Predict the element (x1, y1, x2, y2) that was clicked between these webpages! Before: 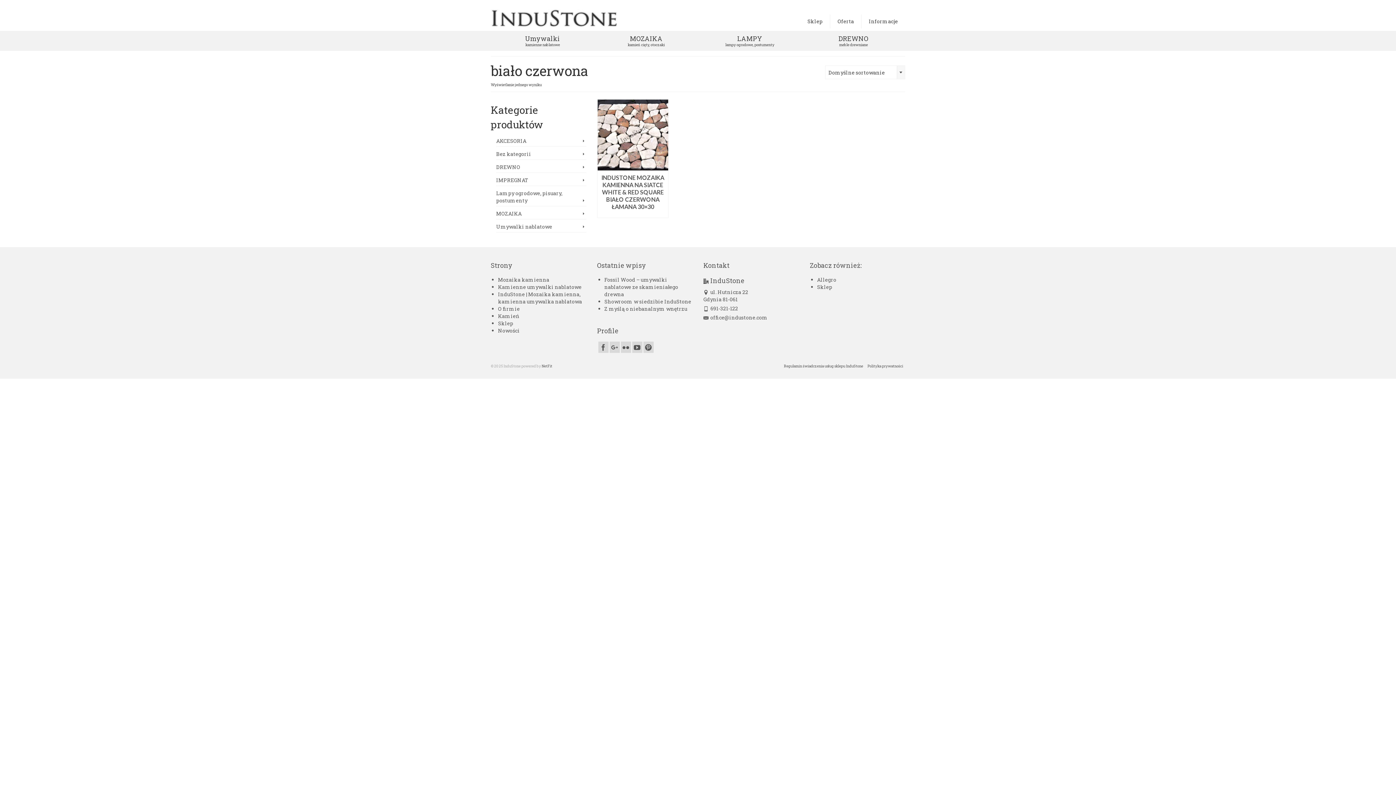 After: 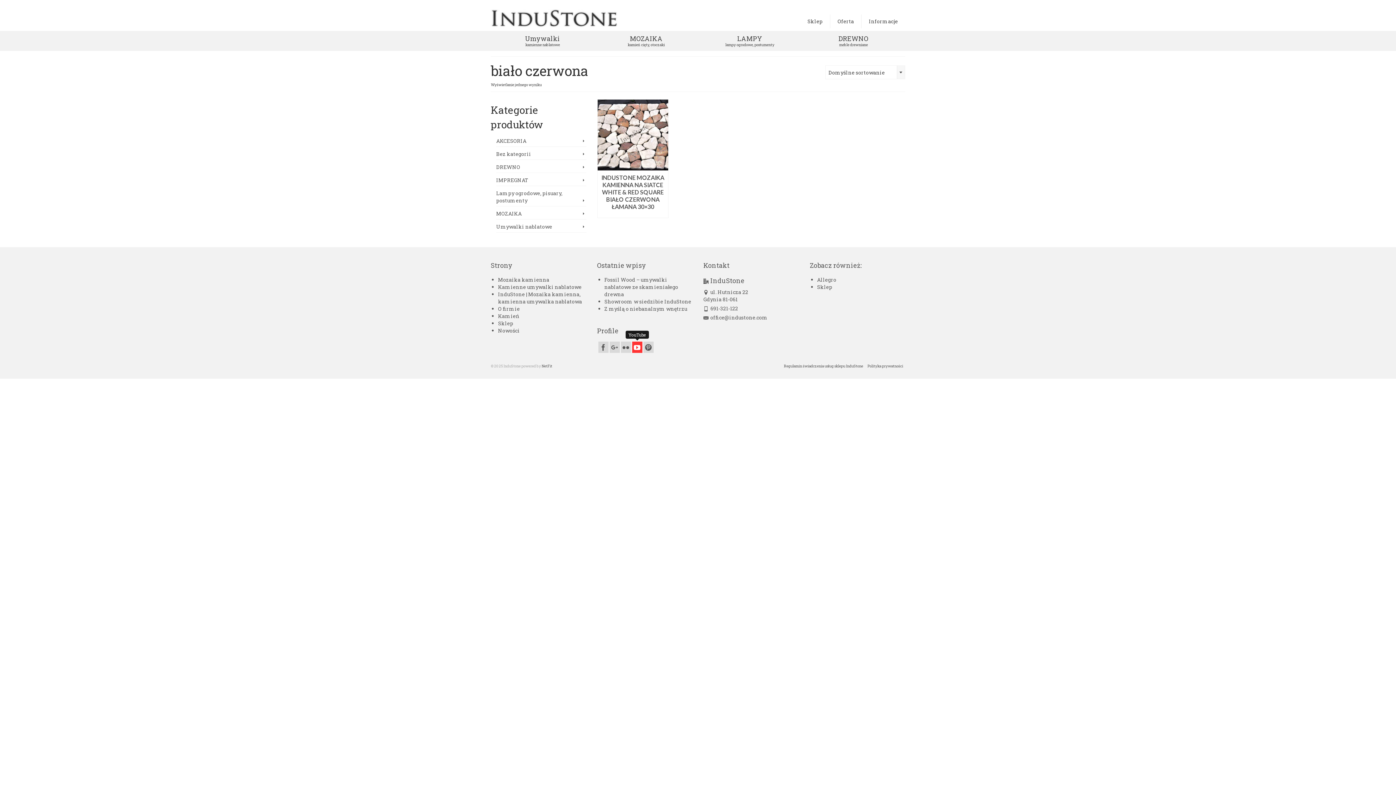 Action: label: YouTube bbox: (632, 341, 642, 353)